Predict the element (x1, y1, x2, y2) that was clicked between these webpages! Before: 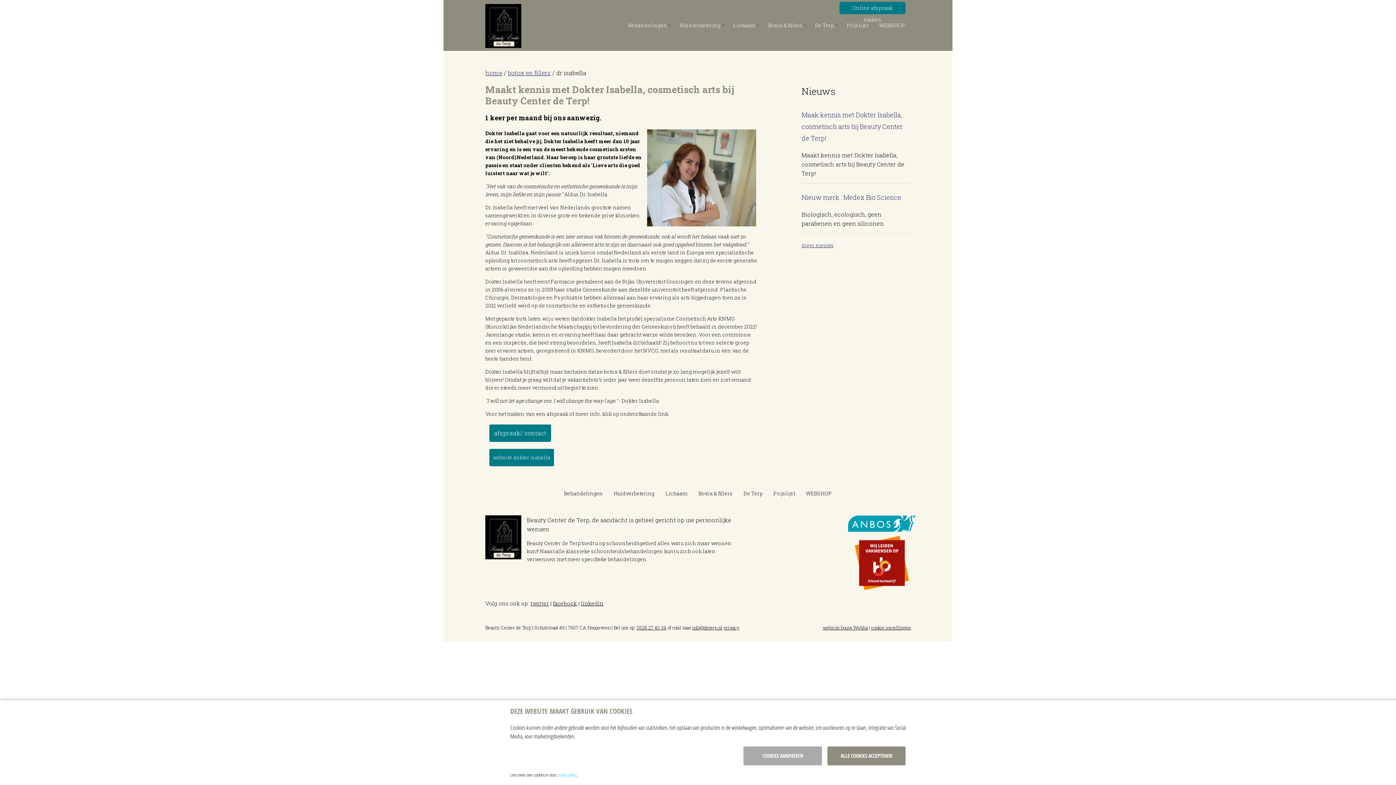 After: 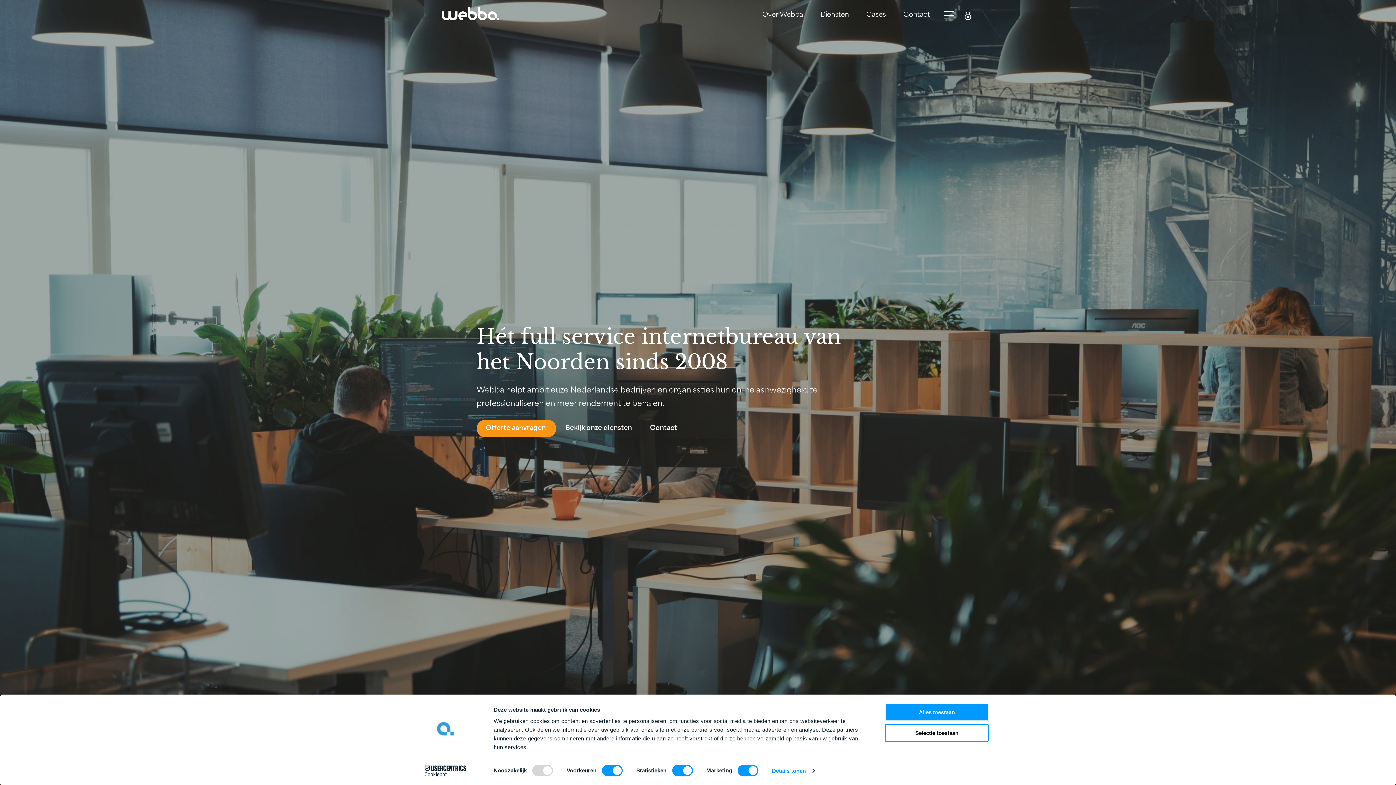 Action: bbox: (822, 624, 868, 631) label: website bouw Webba